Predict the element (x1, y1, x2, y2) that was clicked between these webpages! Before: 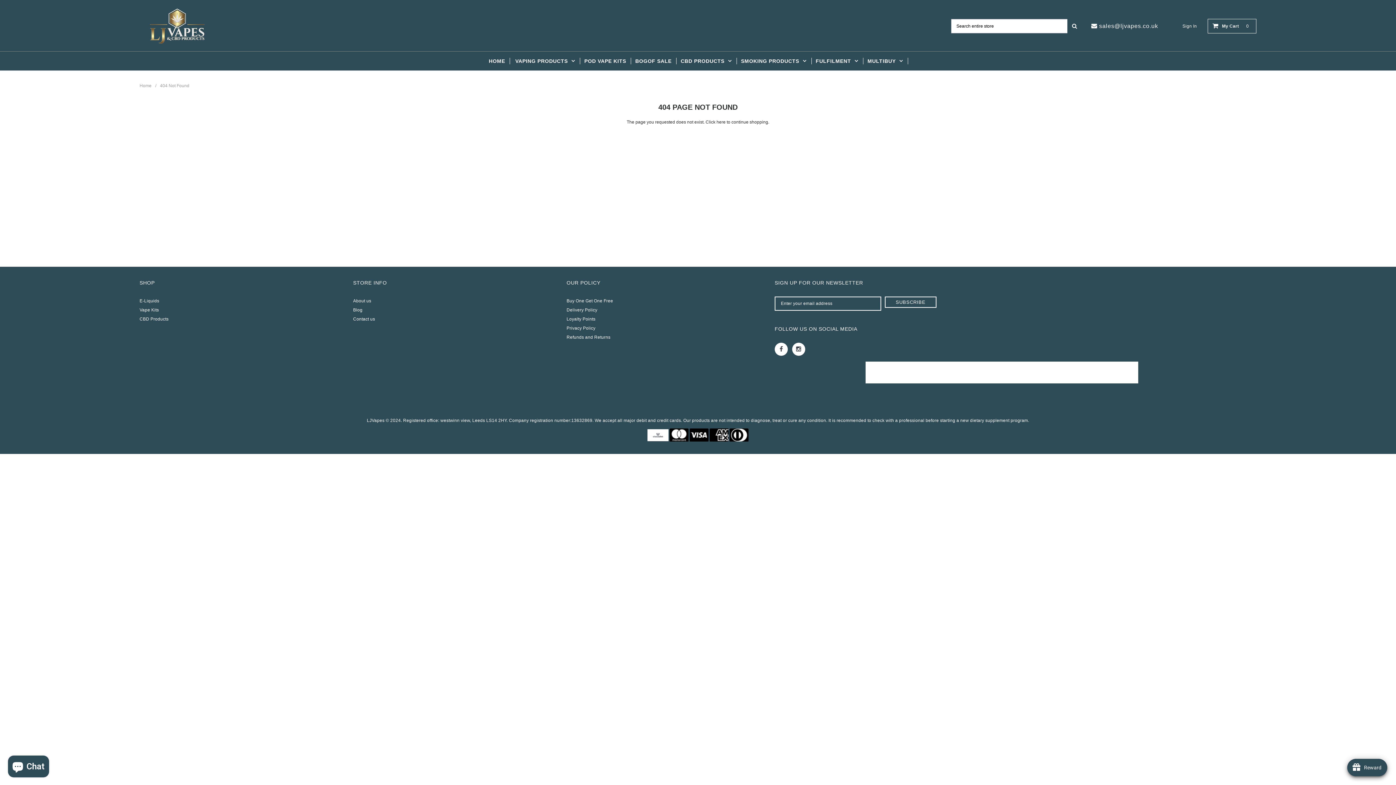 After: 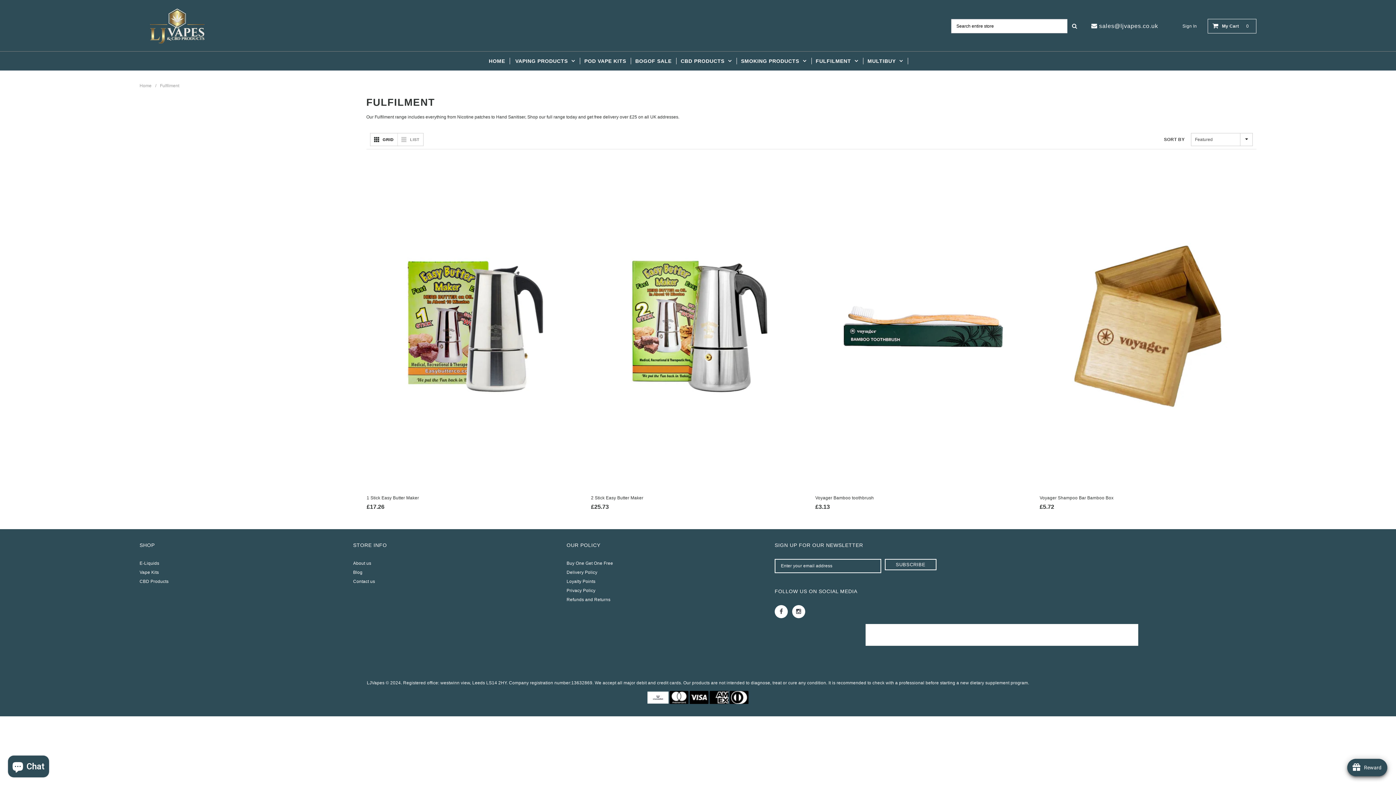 Action: label: FULFILMENT  bbox: (810, 51, 863, 70)